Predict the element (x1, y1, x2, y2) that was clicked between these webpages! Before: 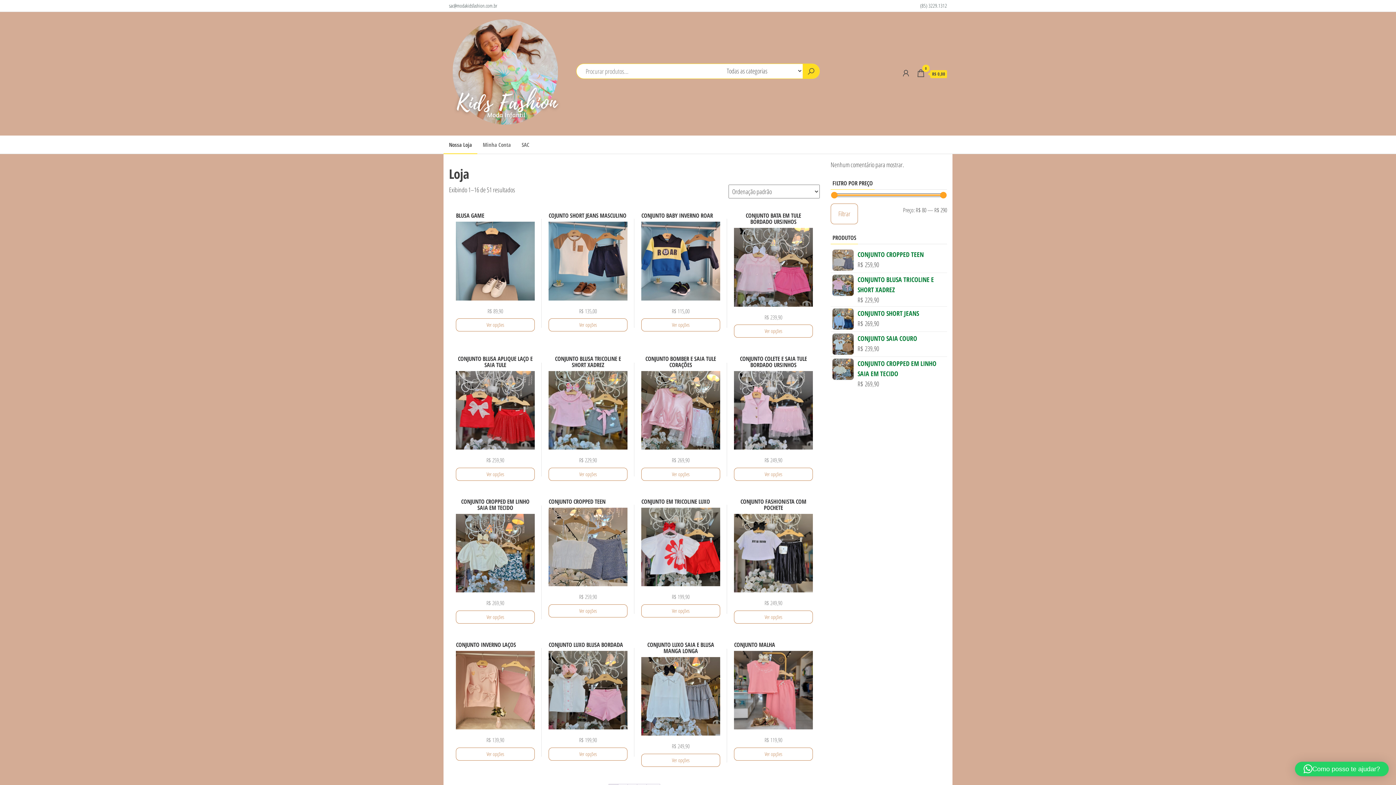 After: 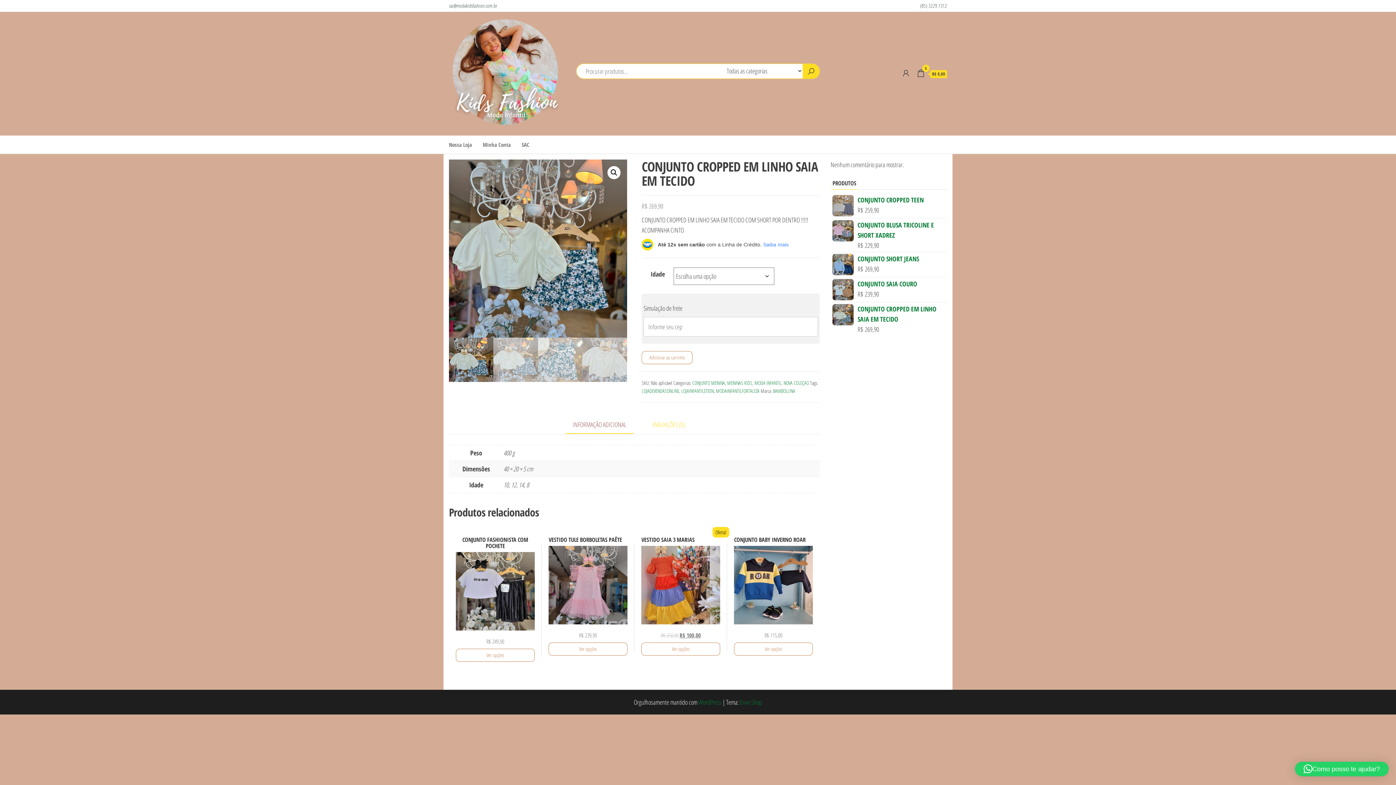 Action: label: CONJUNTO CROPPED EM LINHO SAIA EM TECIDO bbox: (830, 358, 947, 378)